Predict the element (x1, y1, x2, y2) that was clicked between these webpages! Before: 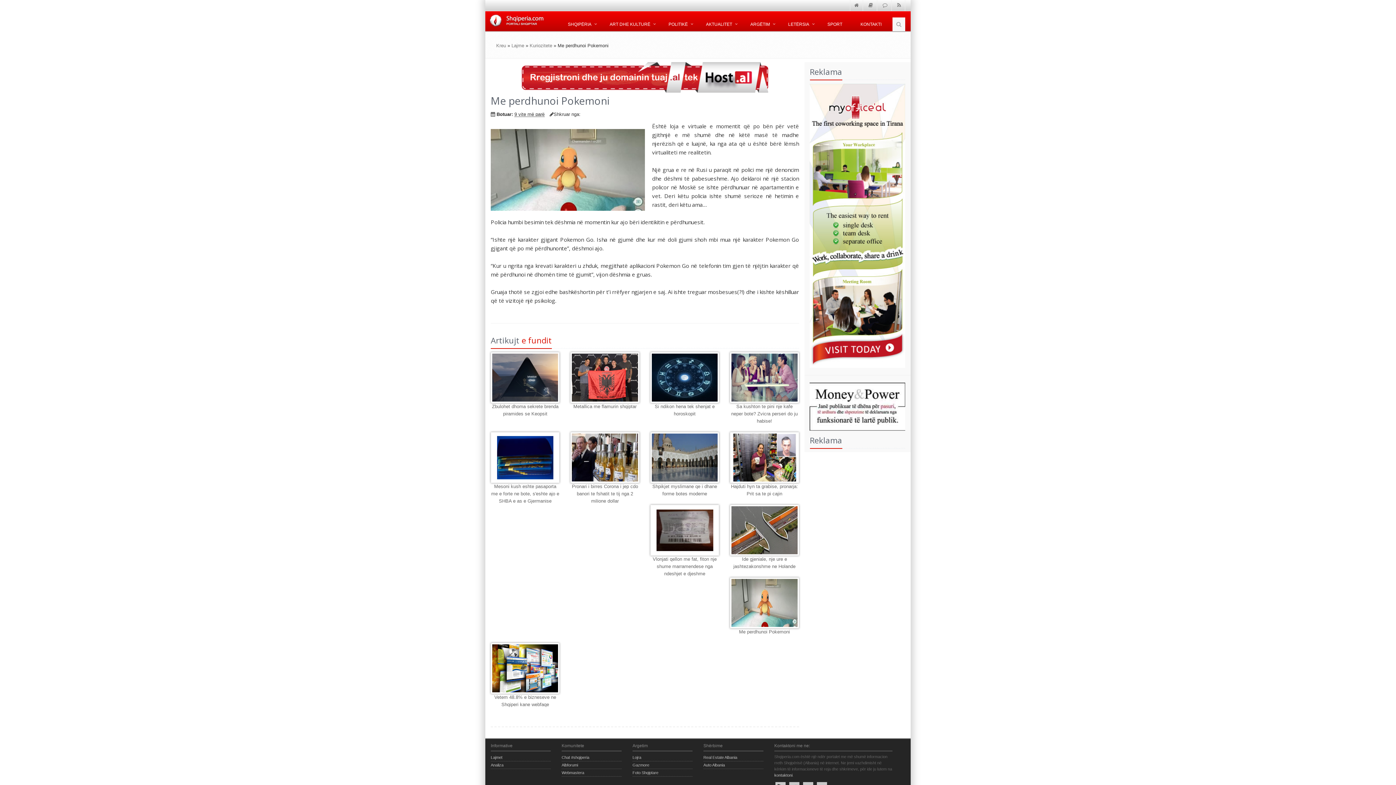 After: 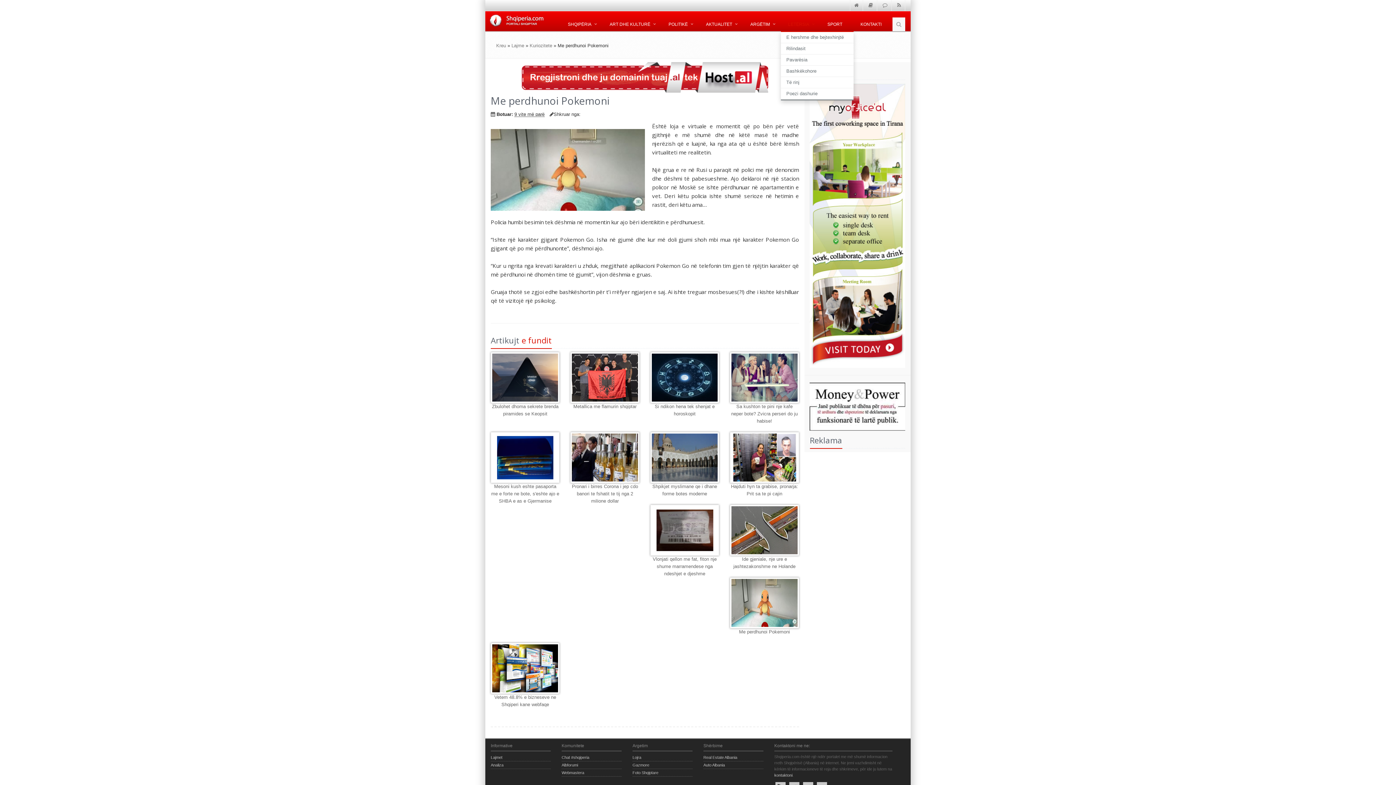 Action: bbox: (781, 17, 820, 32) label: LETËRSIA